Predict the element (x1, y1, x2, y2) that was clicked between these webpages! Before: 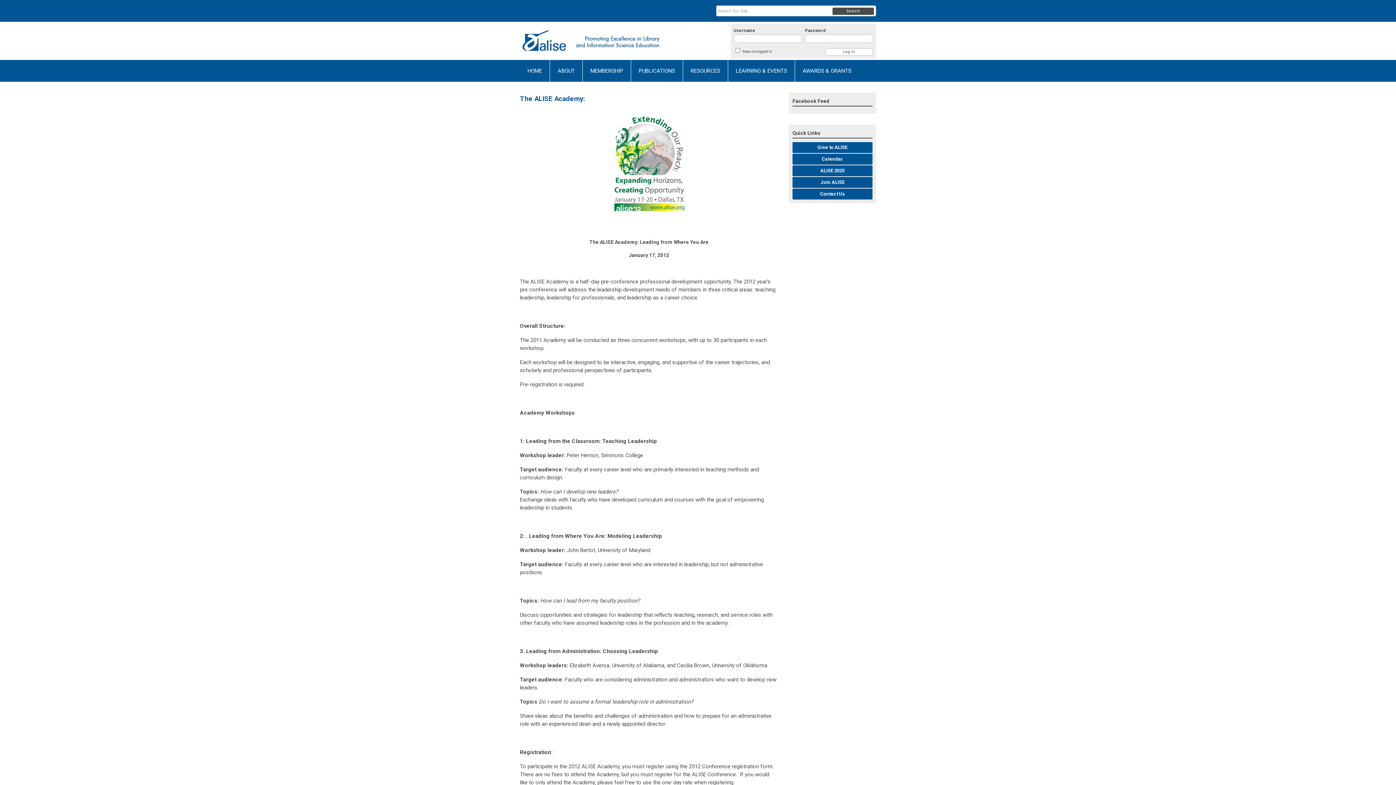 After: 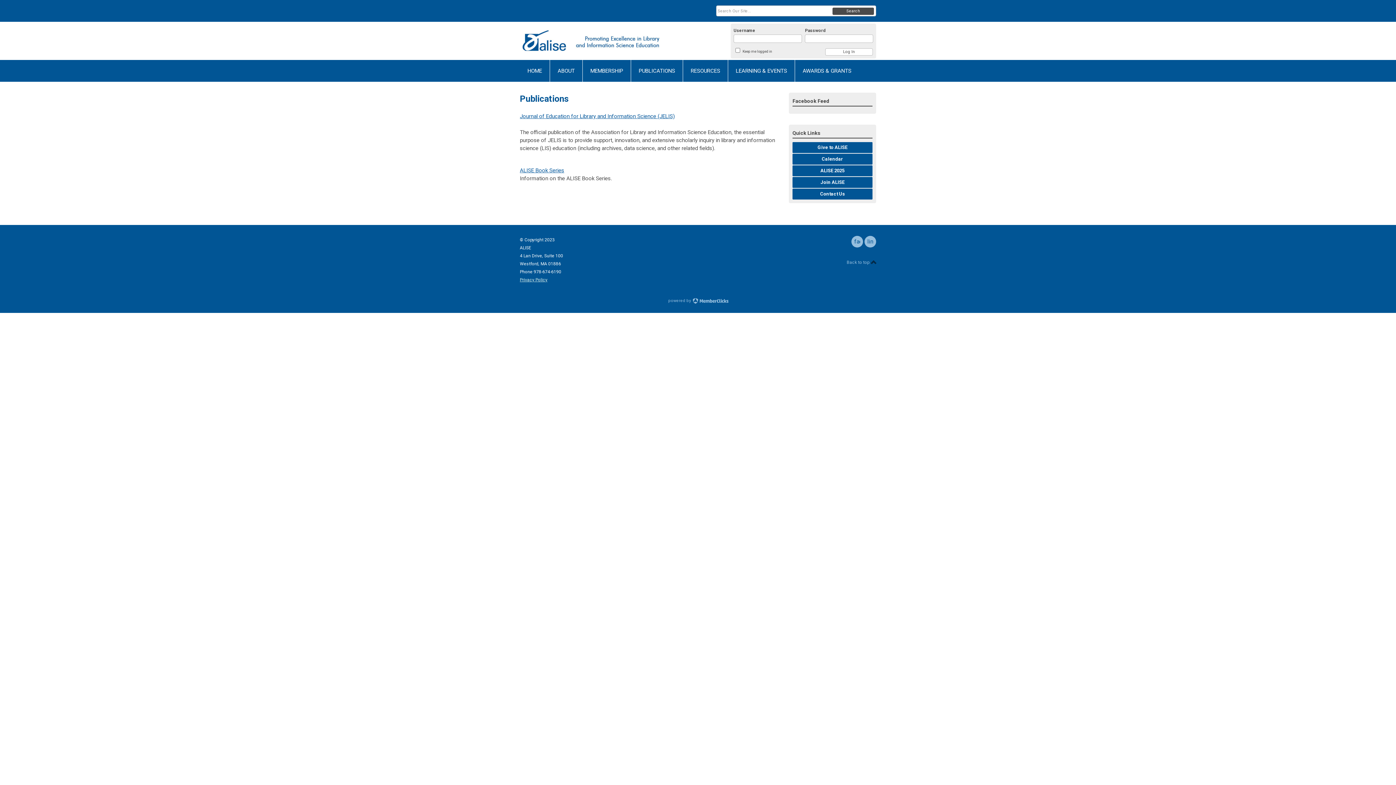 Action: label: PUBLICATIONS bbox: (631, 60, 682, 81)